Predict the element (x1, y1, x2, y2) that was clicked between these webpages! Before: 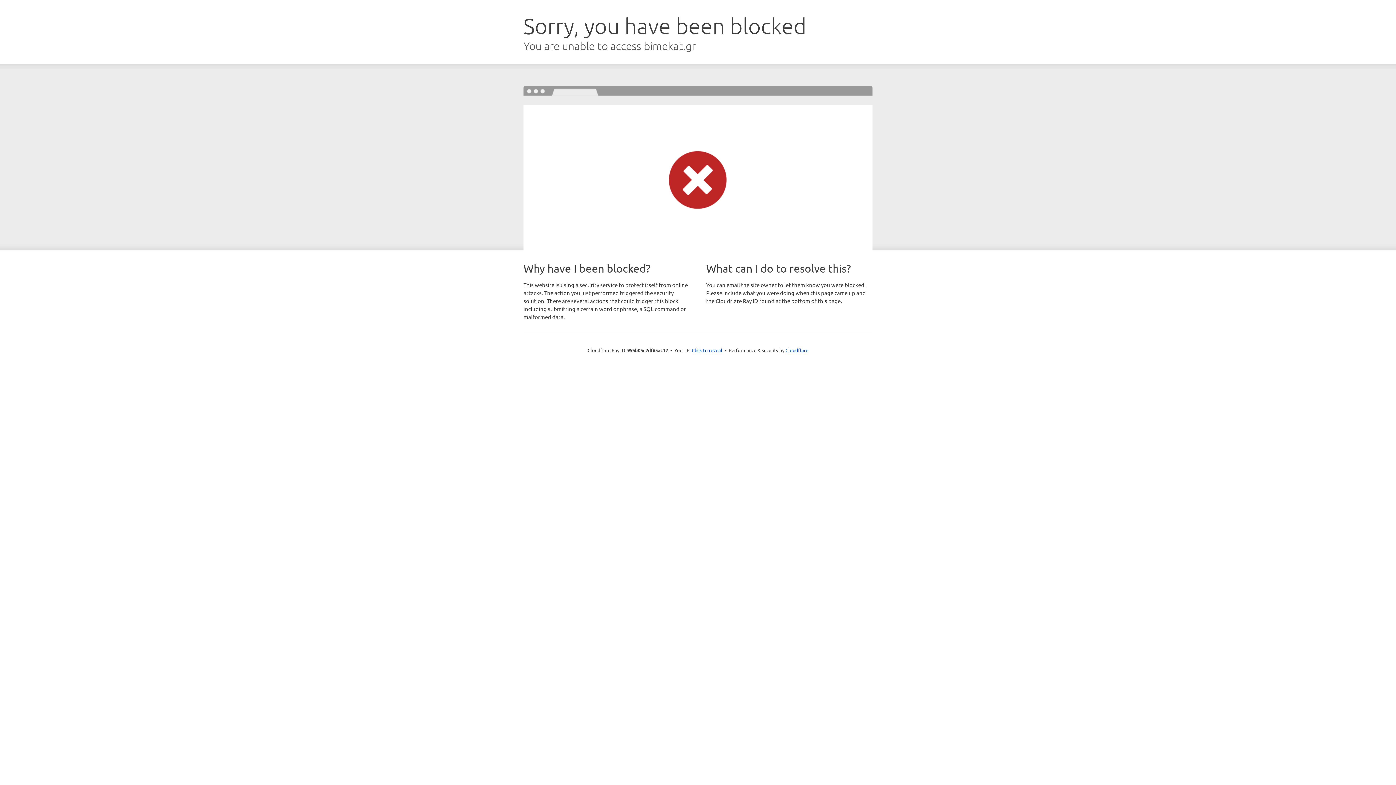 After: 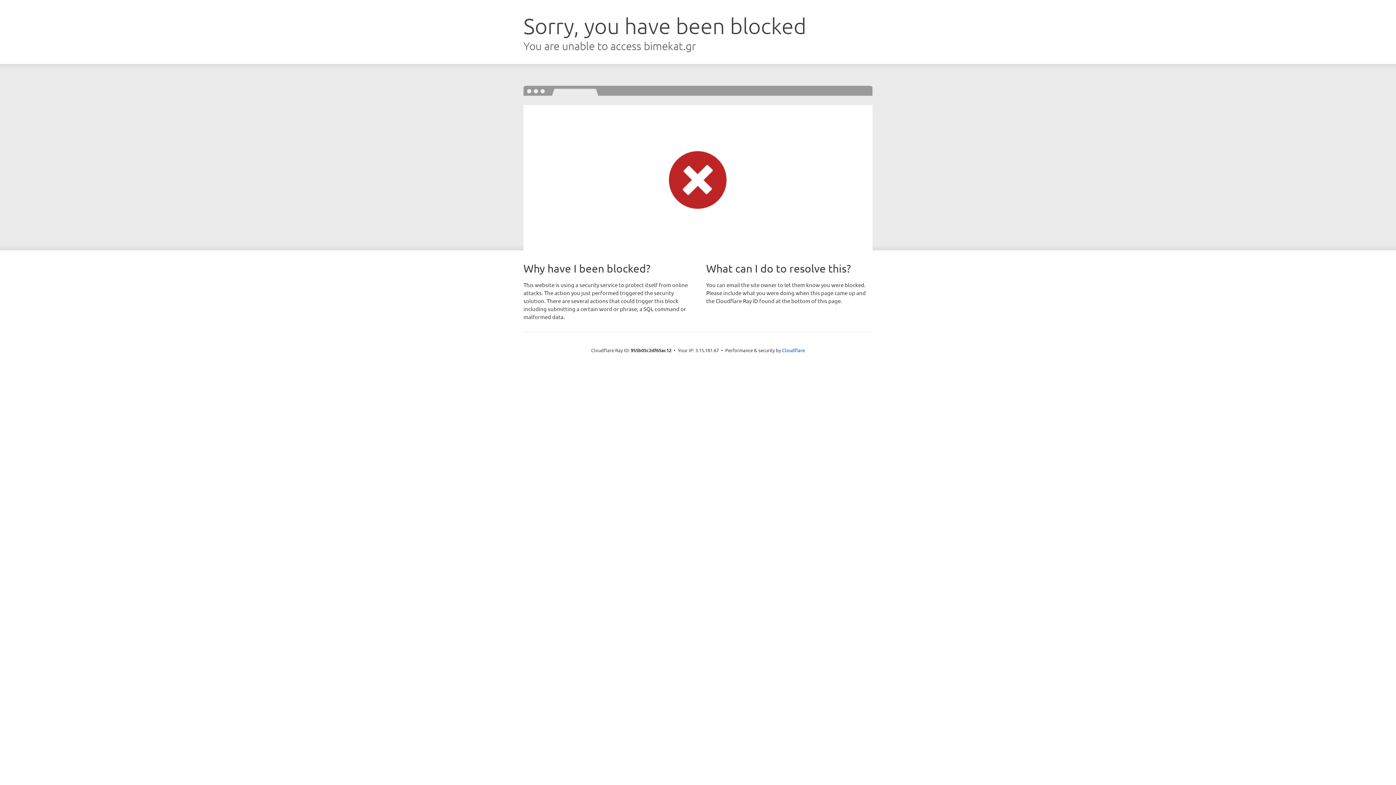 Action: bbox: (692, 346, 722, 353) label: Click to reveal